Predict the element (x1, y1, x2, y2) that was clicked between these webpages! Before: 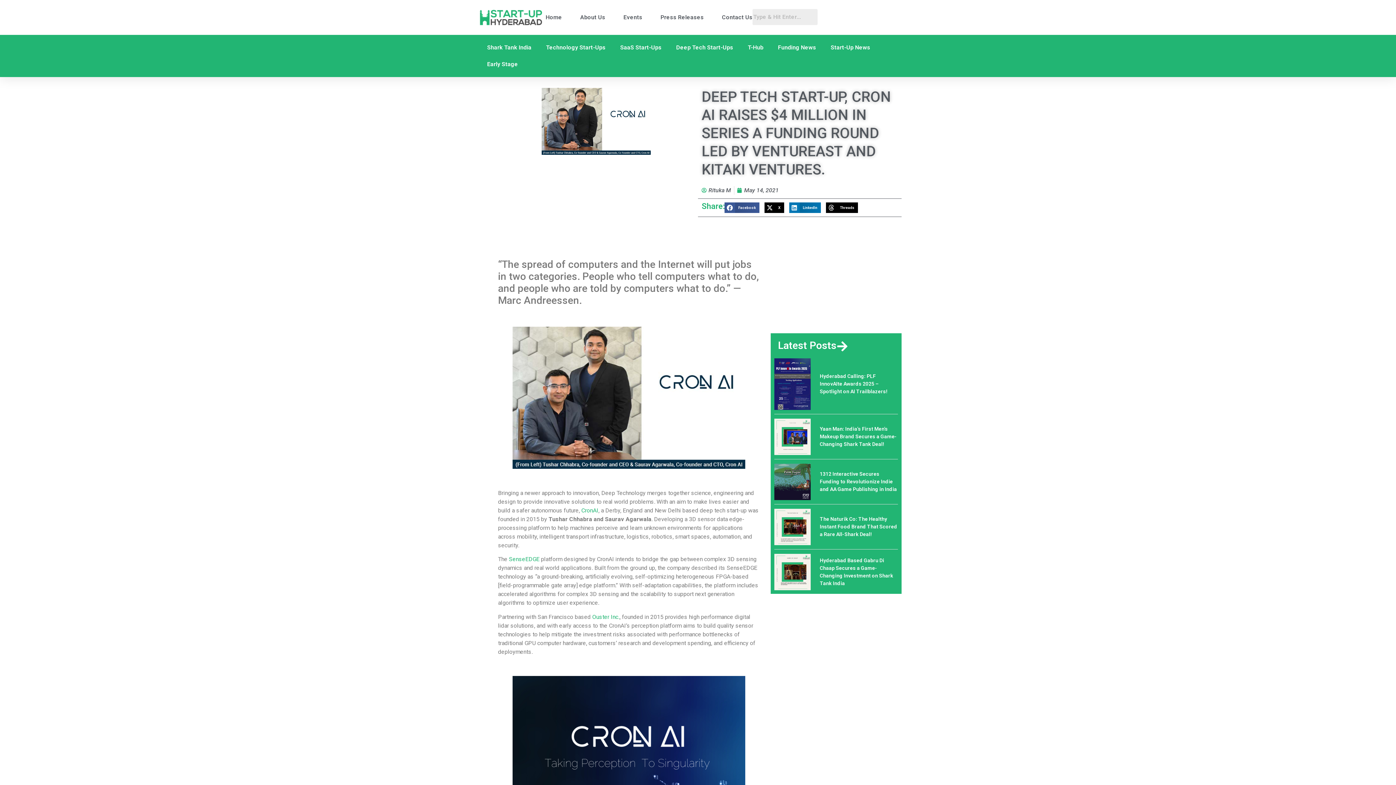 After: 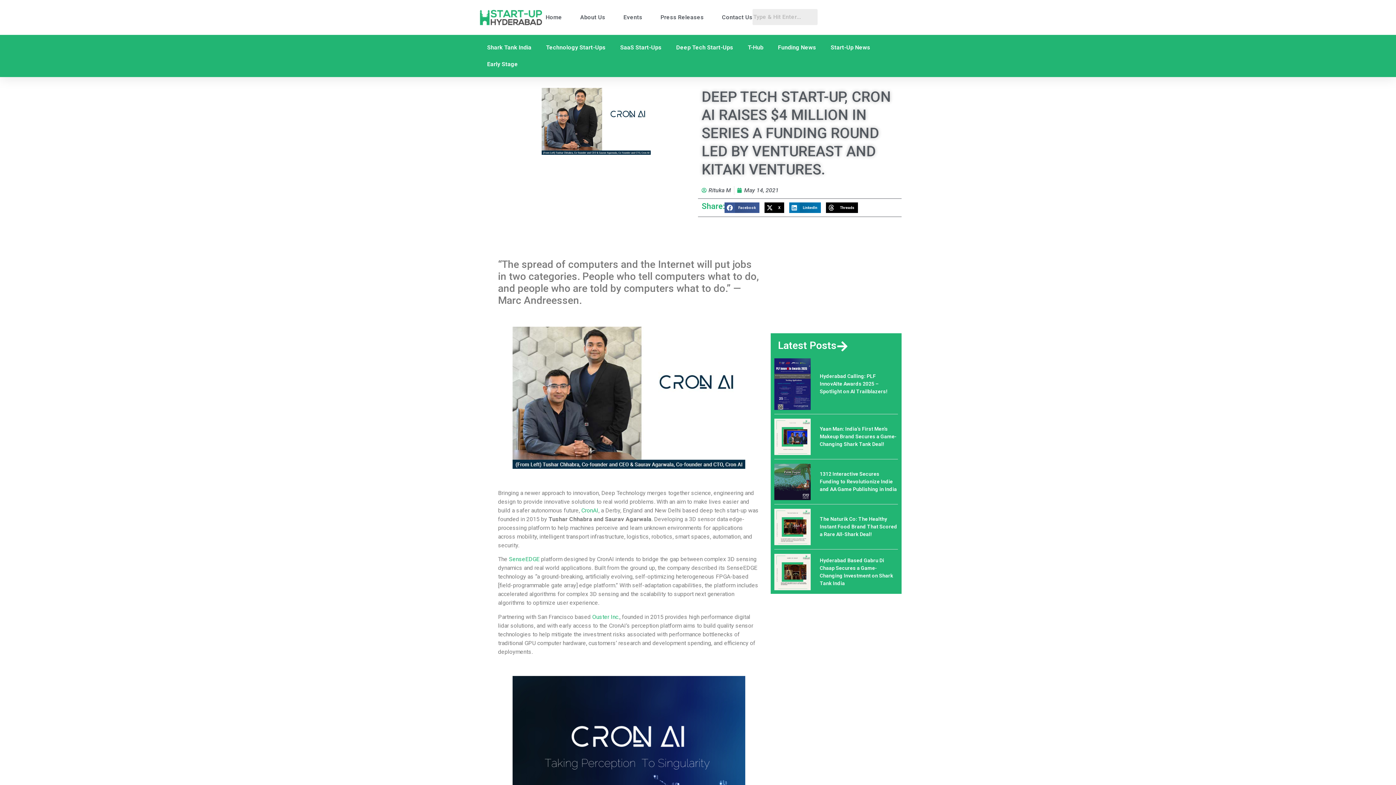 Action: label: Share on threads bbox: (826, 202, 858, 213)